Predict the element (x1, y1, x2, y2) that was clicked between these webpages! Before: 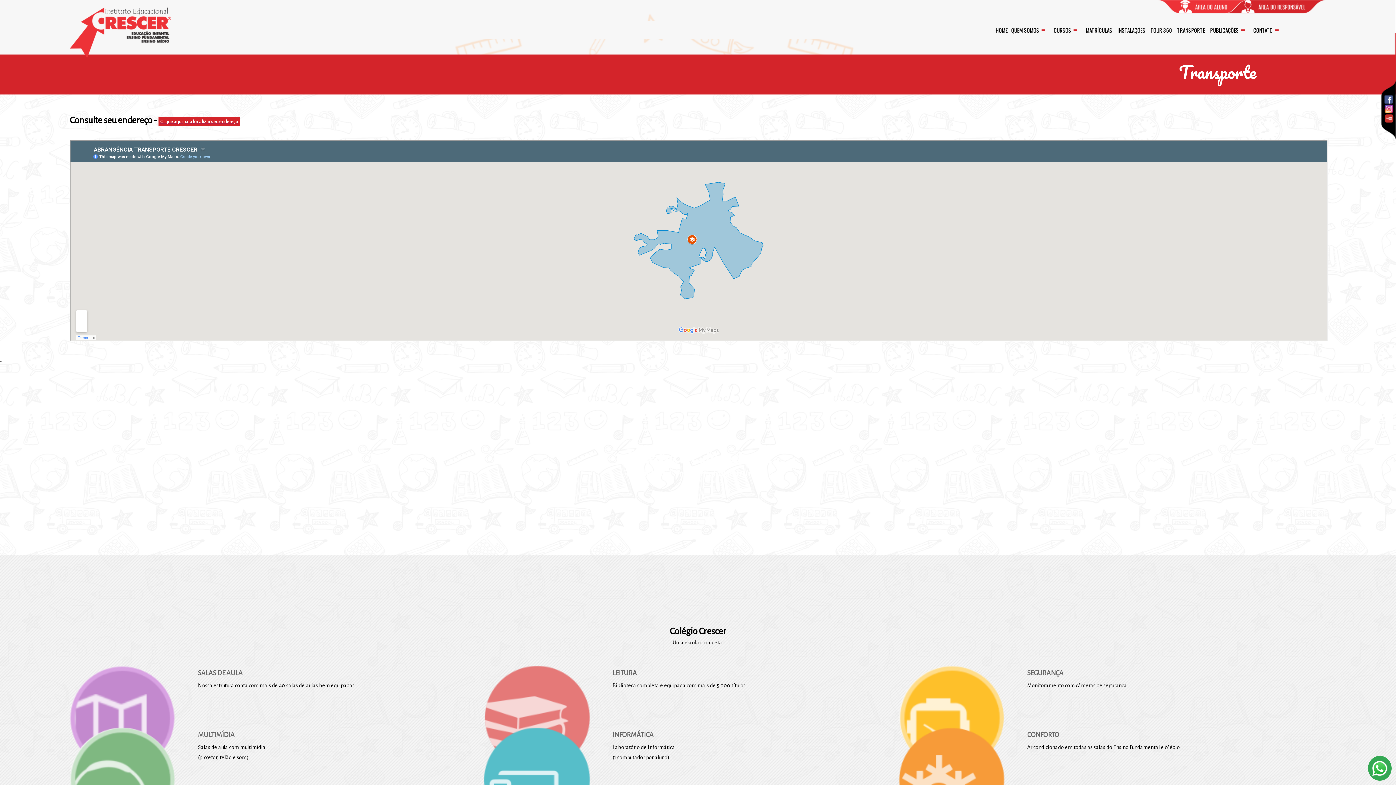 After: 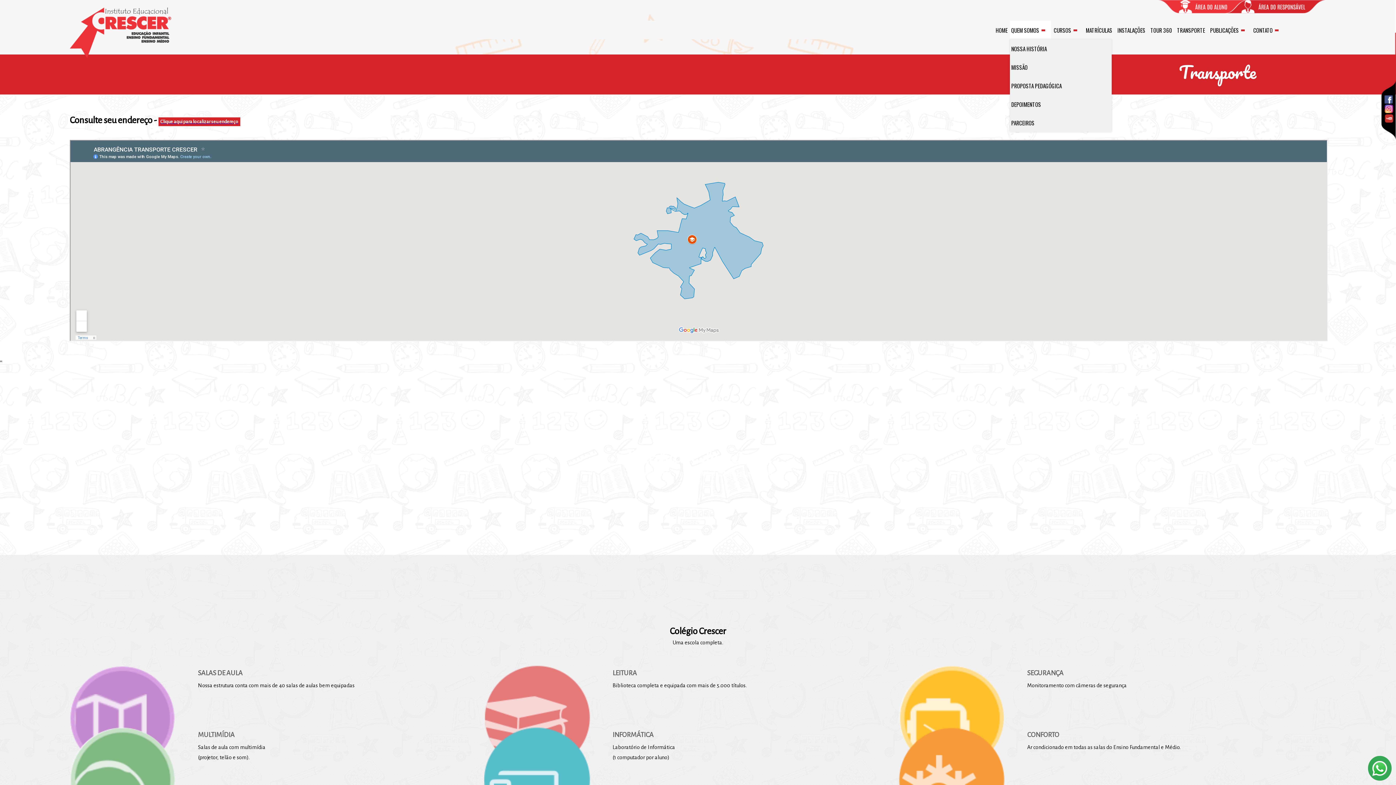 Action: bbox: (1010, 20, 1051, 39) label: QUEM SOMOS